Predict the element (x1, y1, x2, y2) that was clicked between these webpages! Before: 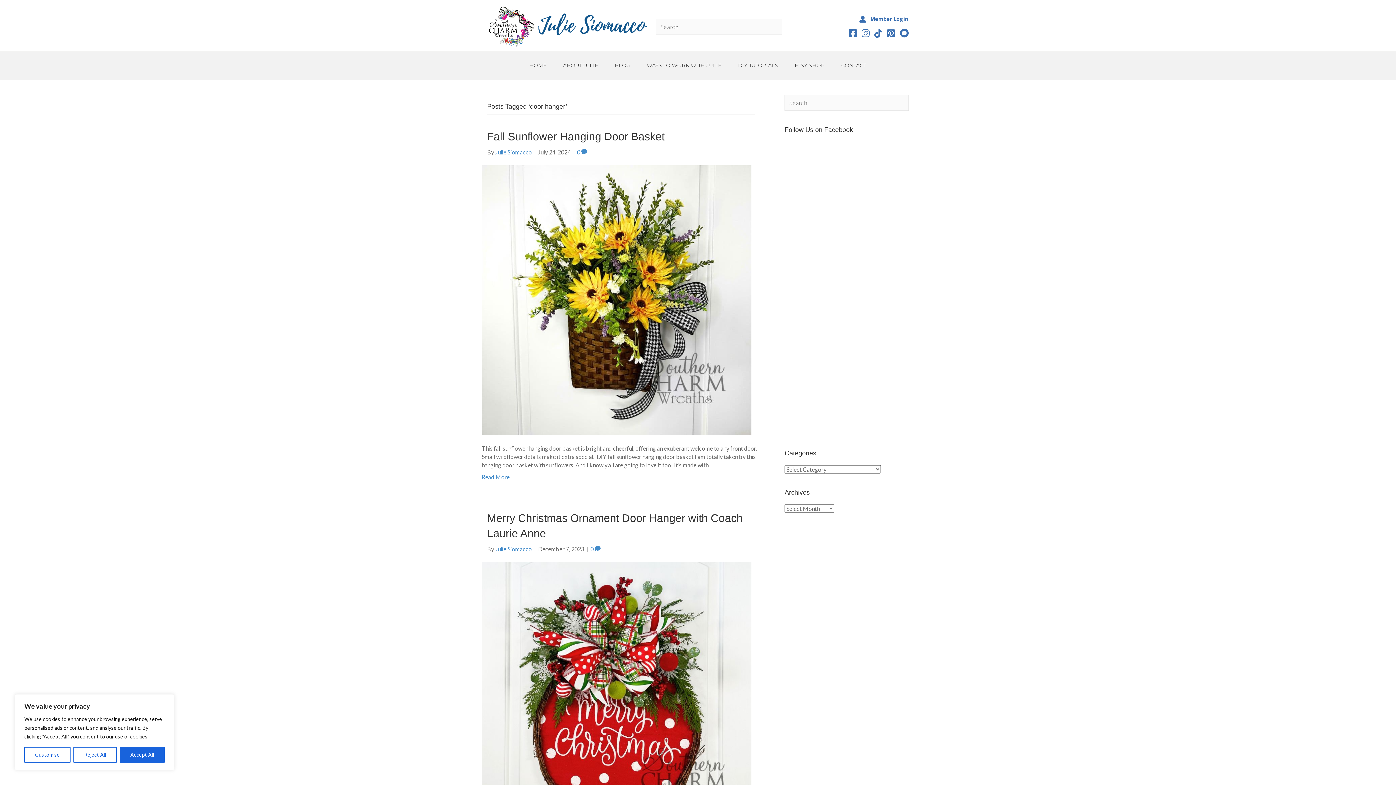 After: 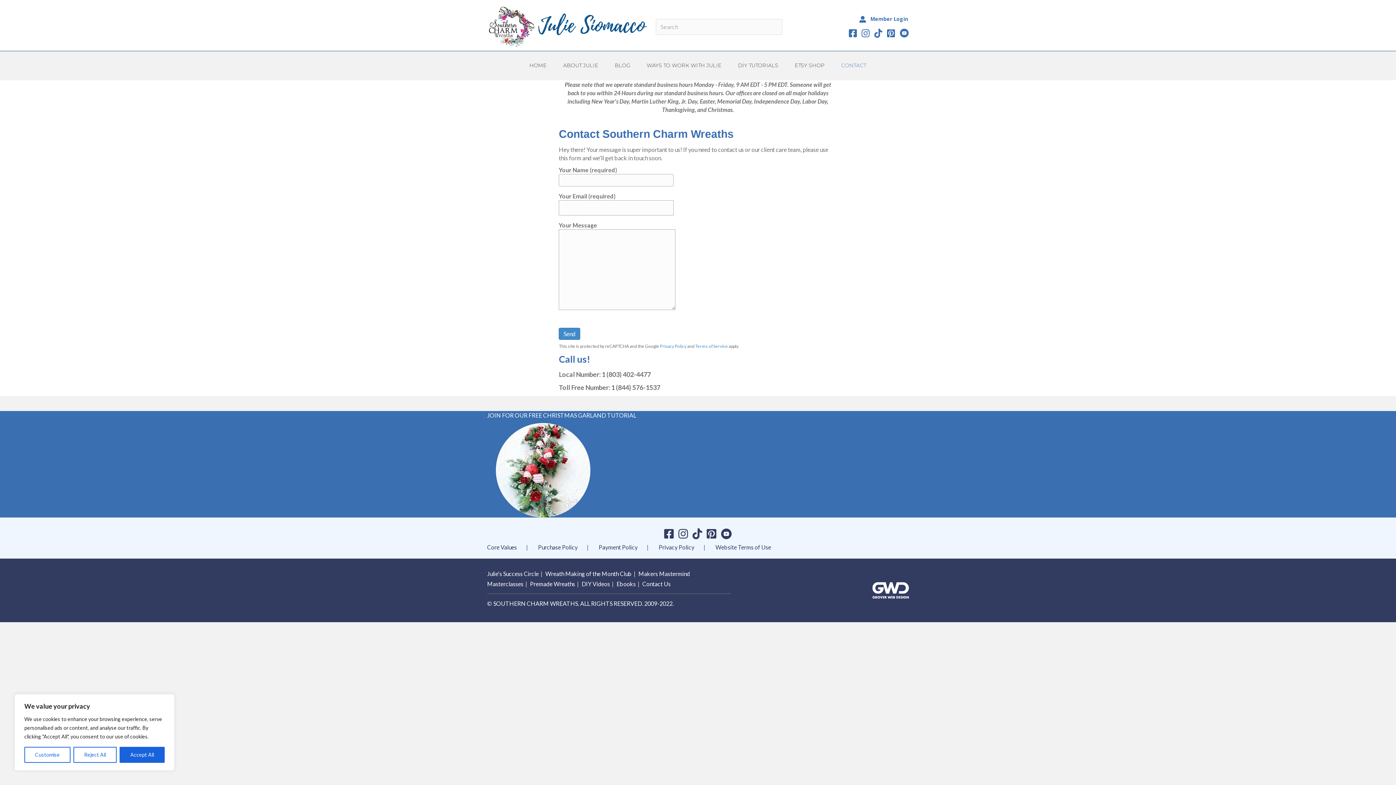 Action: label: CONTACT bbox: (833, 58, 874, 72)